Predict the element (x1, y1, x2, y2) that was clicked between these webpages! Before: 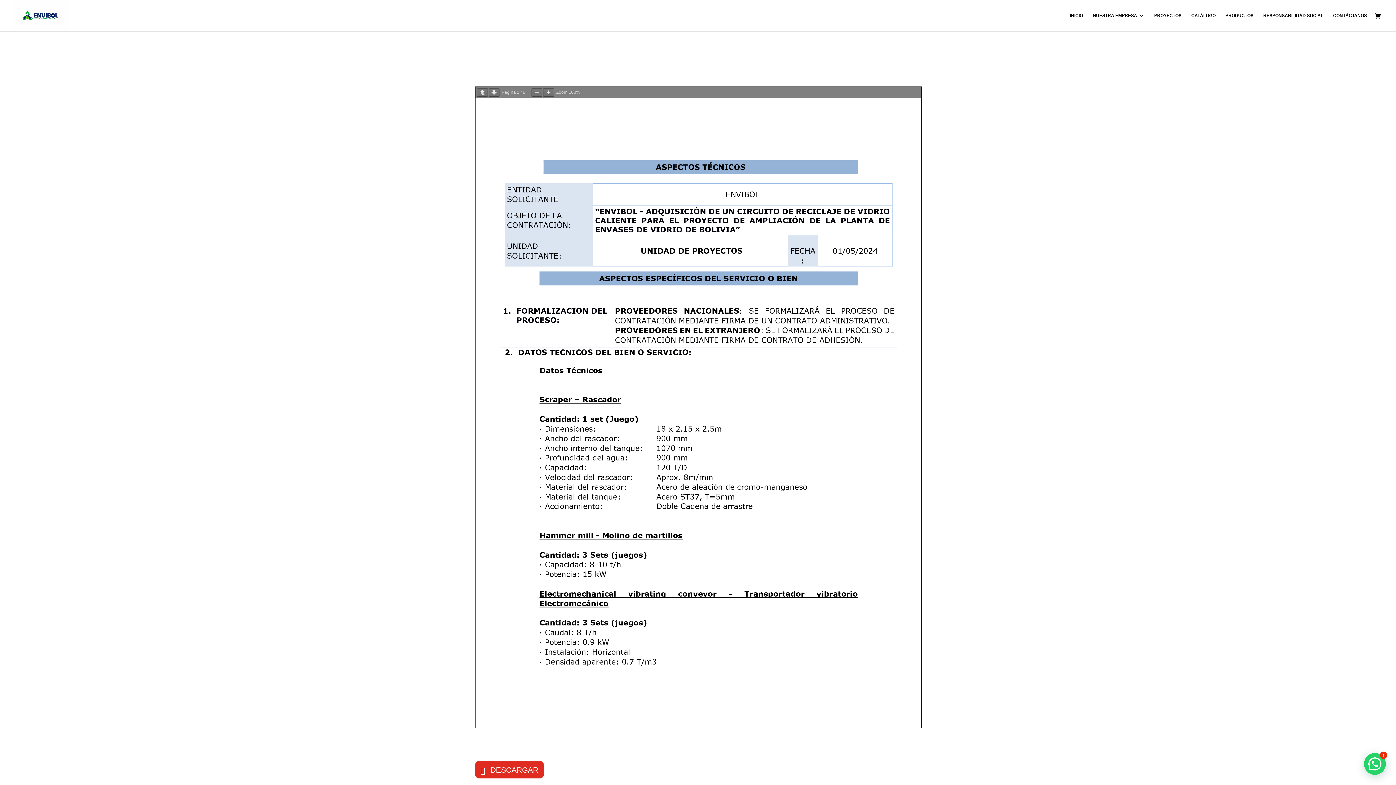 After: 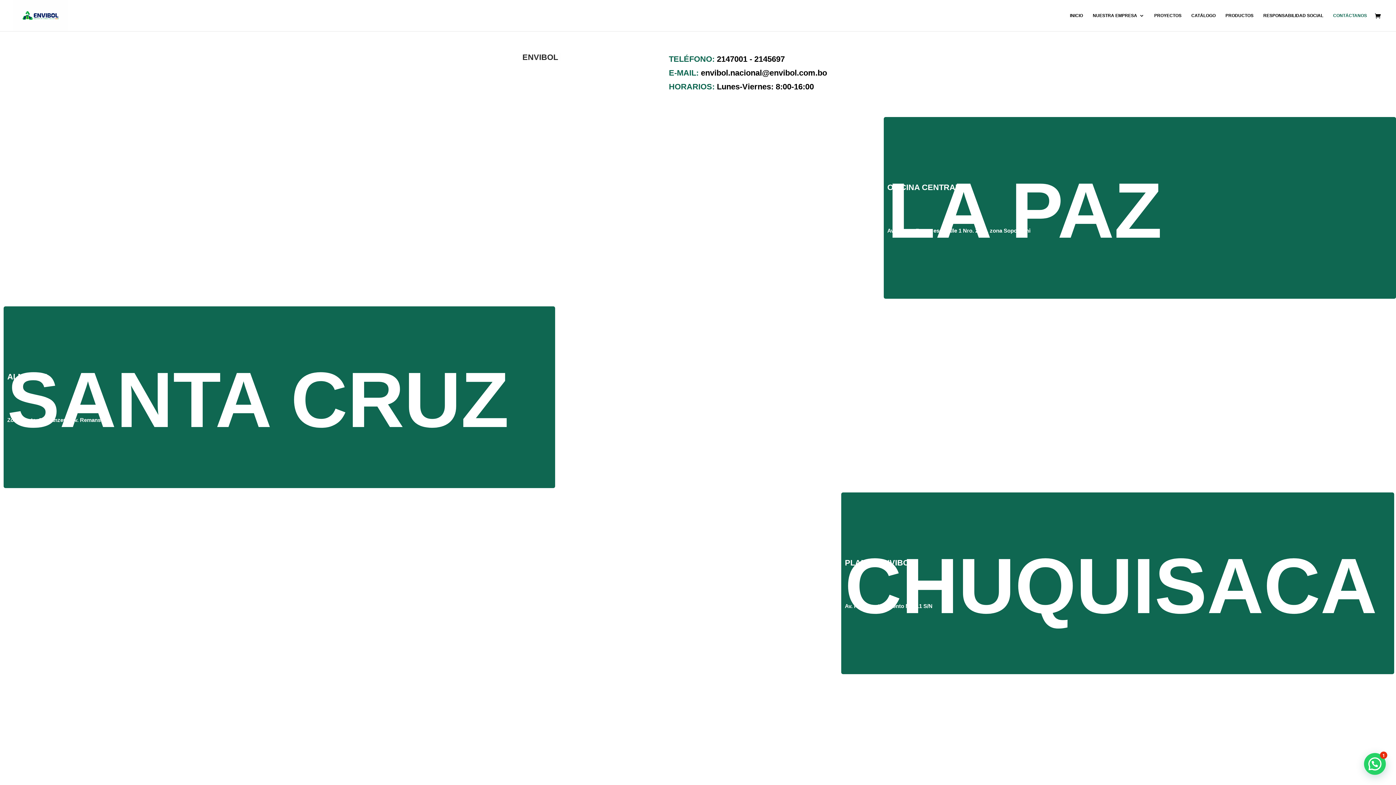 Action: label: CONTÁCTANOS bbox: (1333, 13, 1367, 31)